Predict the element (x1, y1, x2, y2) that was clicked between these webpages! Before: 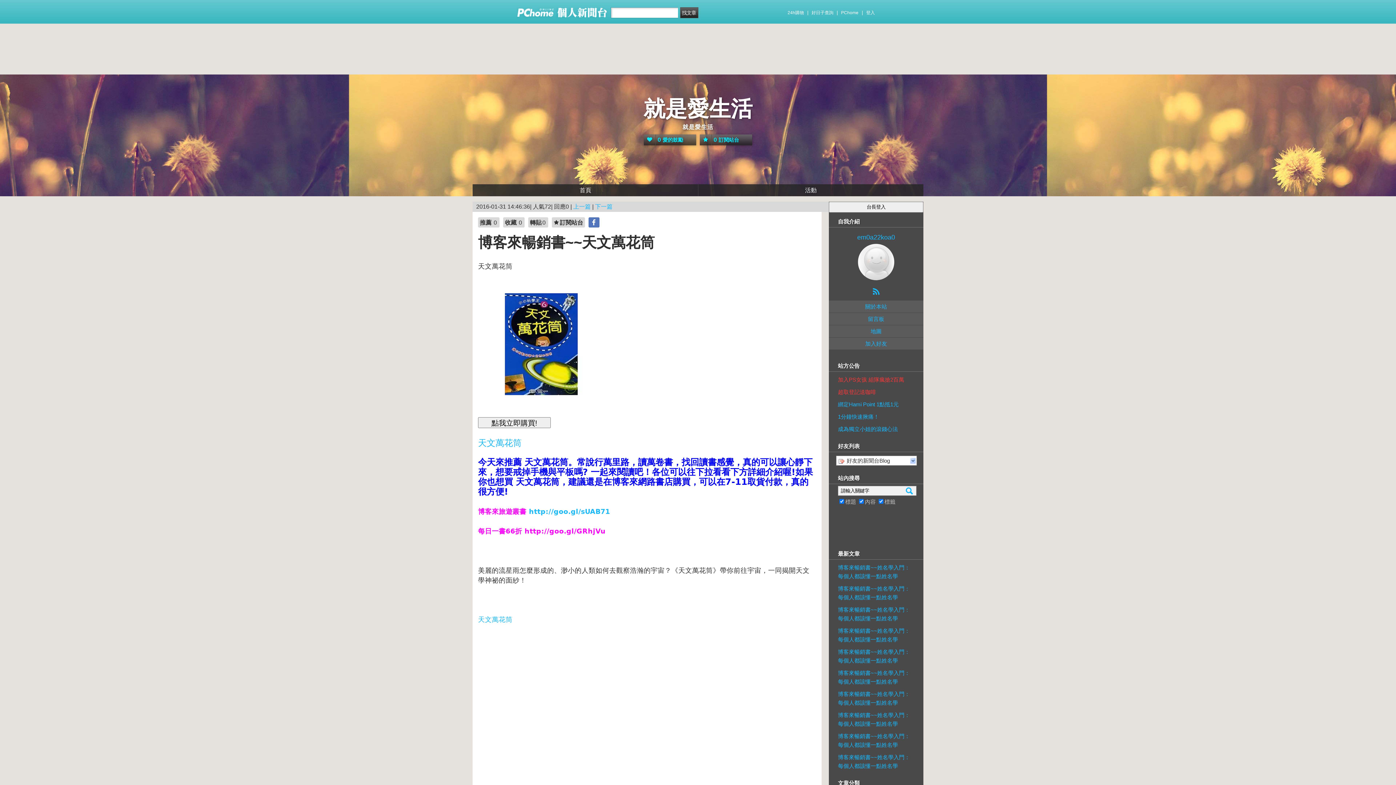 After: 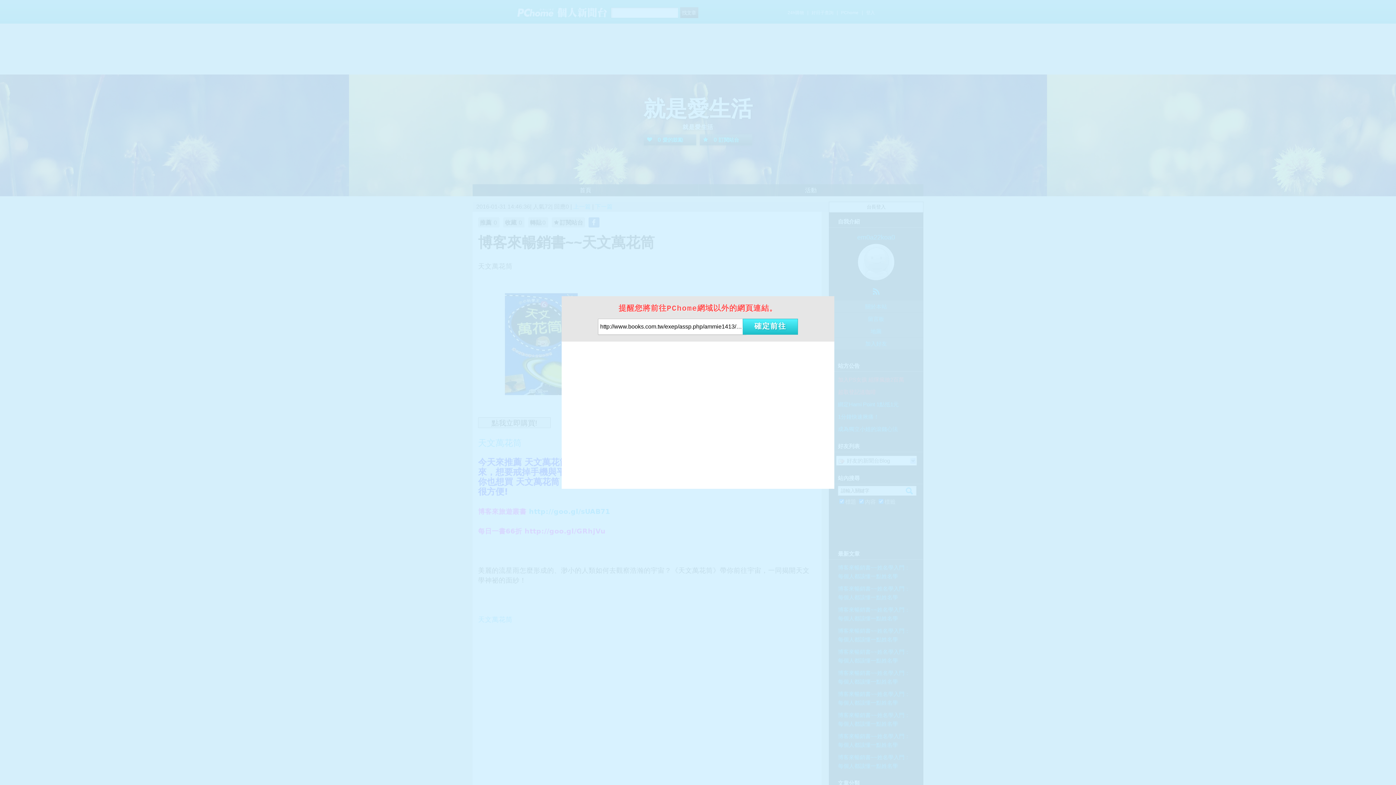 Action: bbox: (478, 441, 521, 447) label: 天文萬花筒